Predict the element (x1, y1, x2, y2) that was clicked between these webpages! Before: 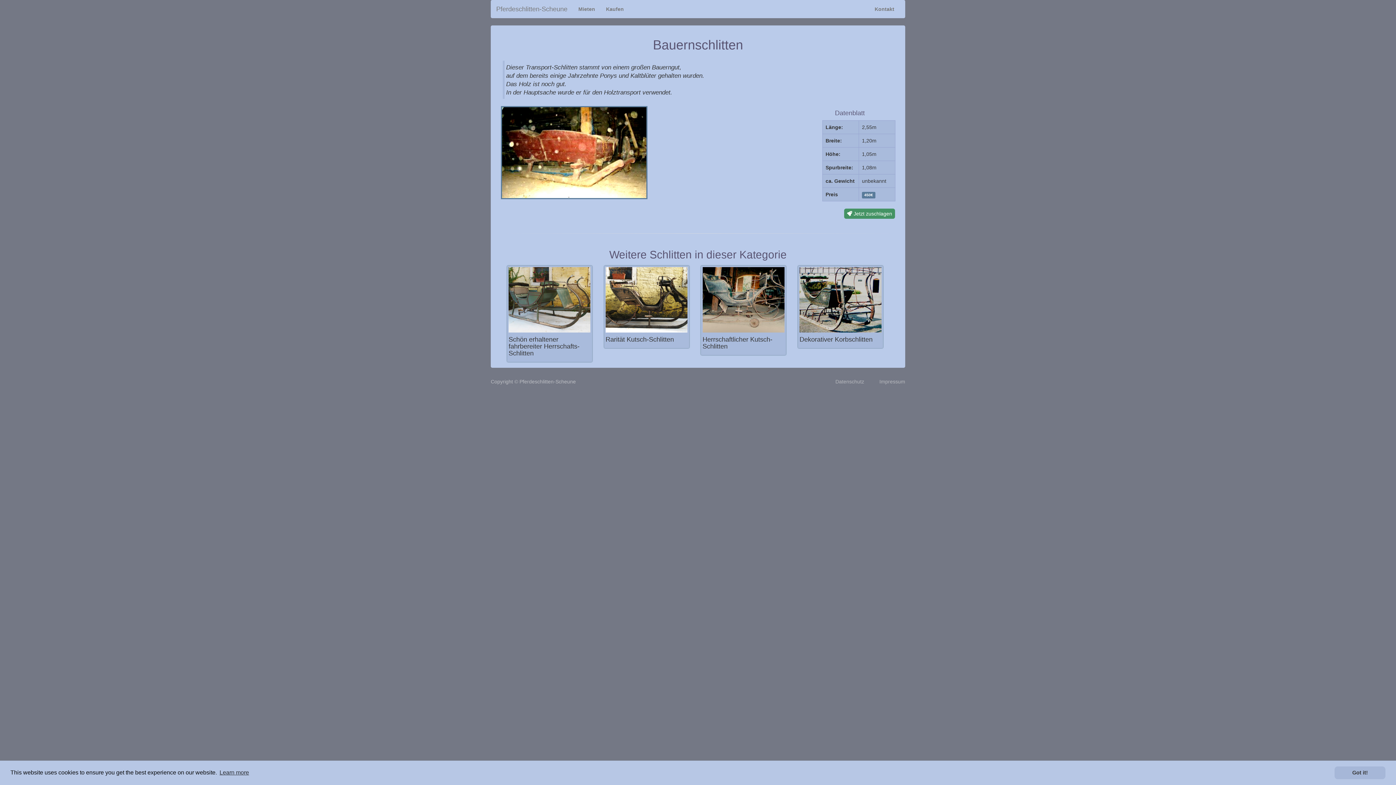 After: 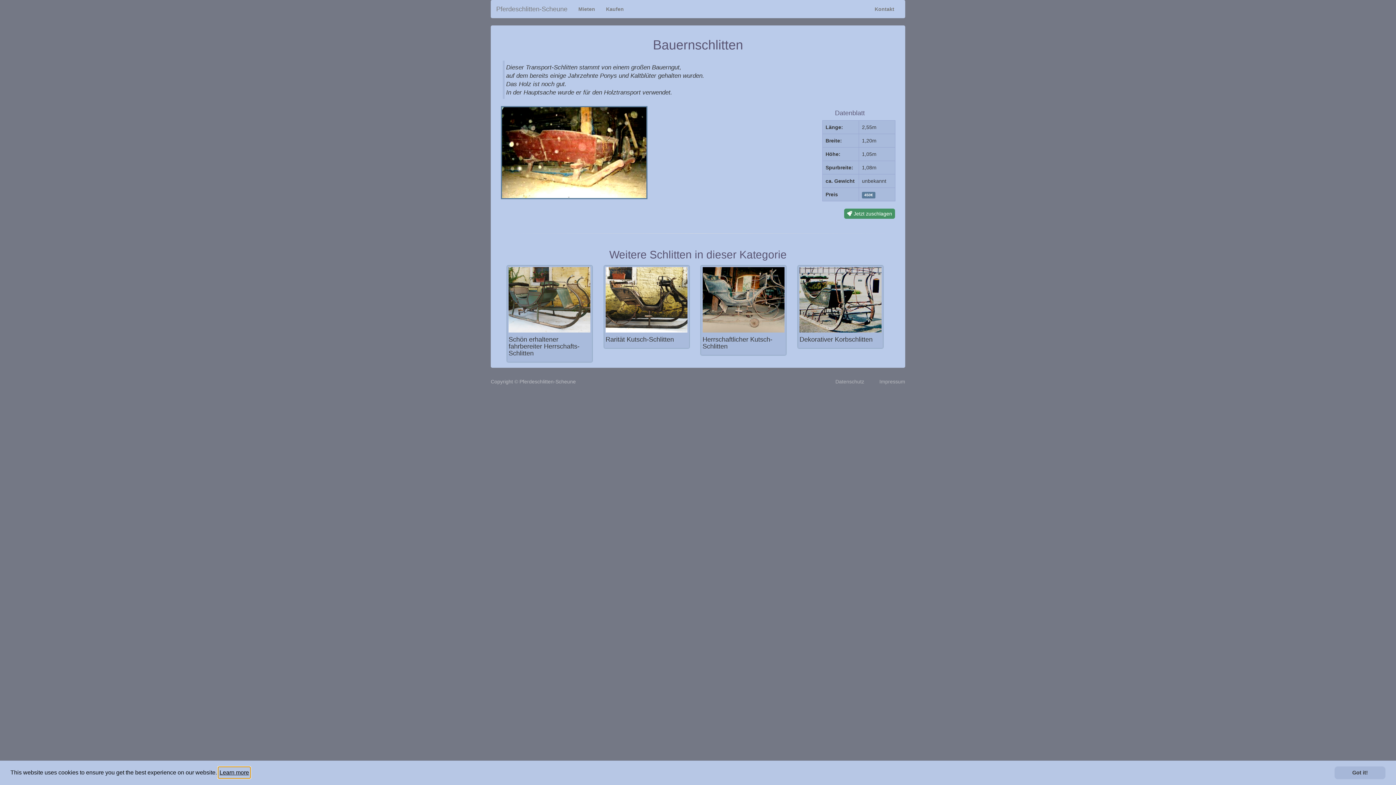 Action: bbox: (218, 767, 250, 778) label: learn more about cookies